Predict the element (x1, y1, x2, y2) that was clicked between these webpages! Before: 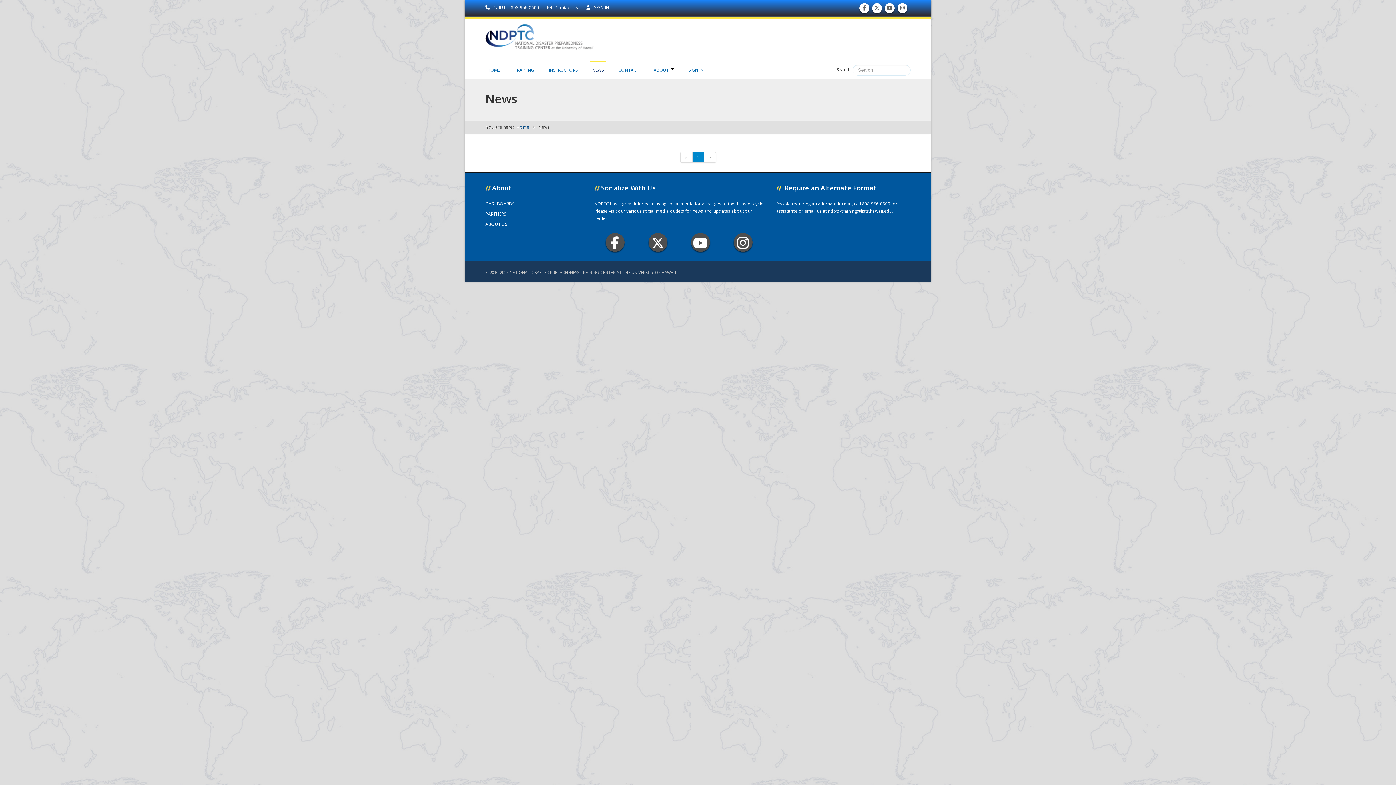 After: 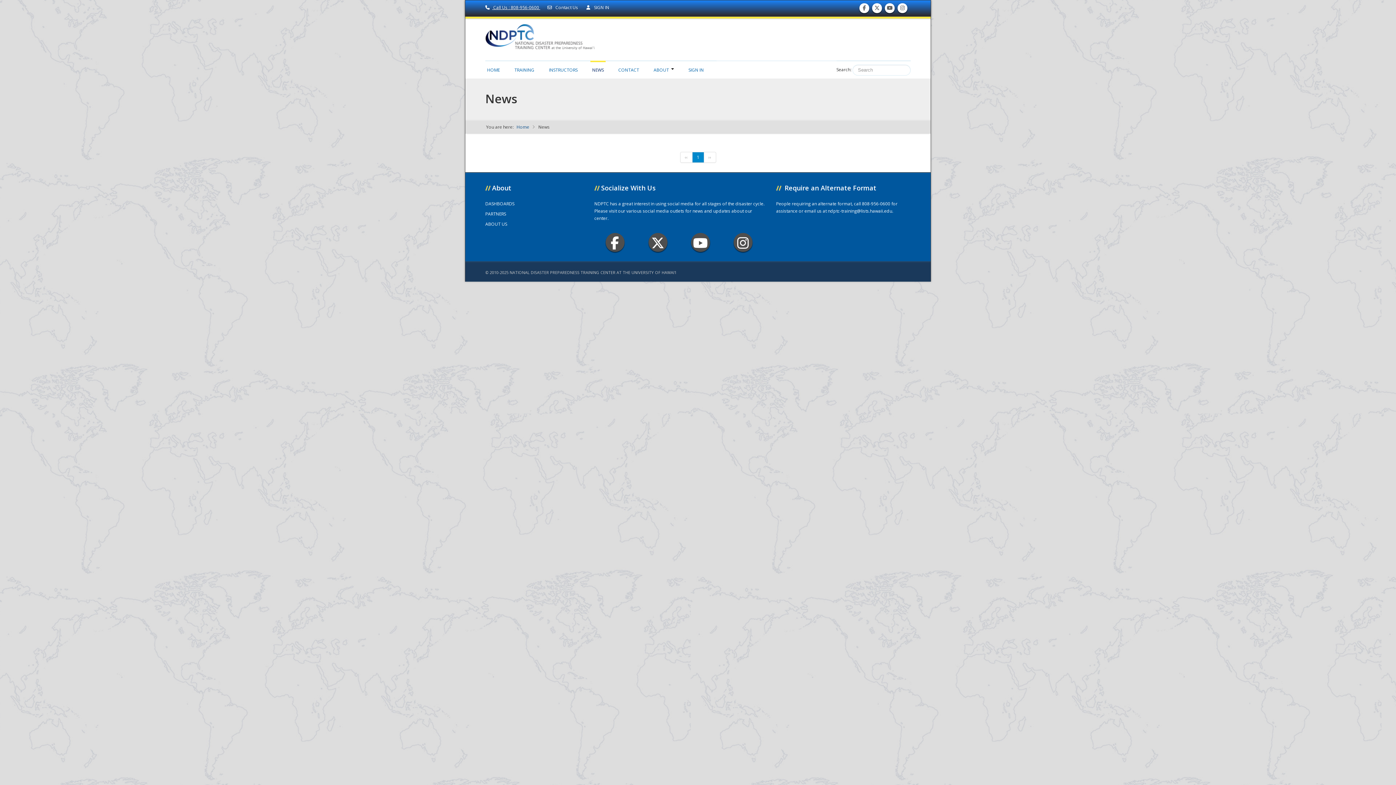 Action: bbox: (485, 4, 540, 10) label:  Call Us : 808-956-0600 